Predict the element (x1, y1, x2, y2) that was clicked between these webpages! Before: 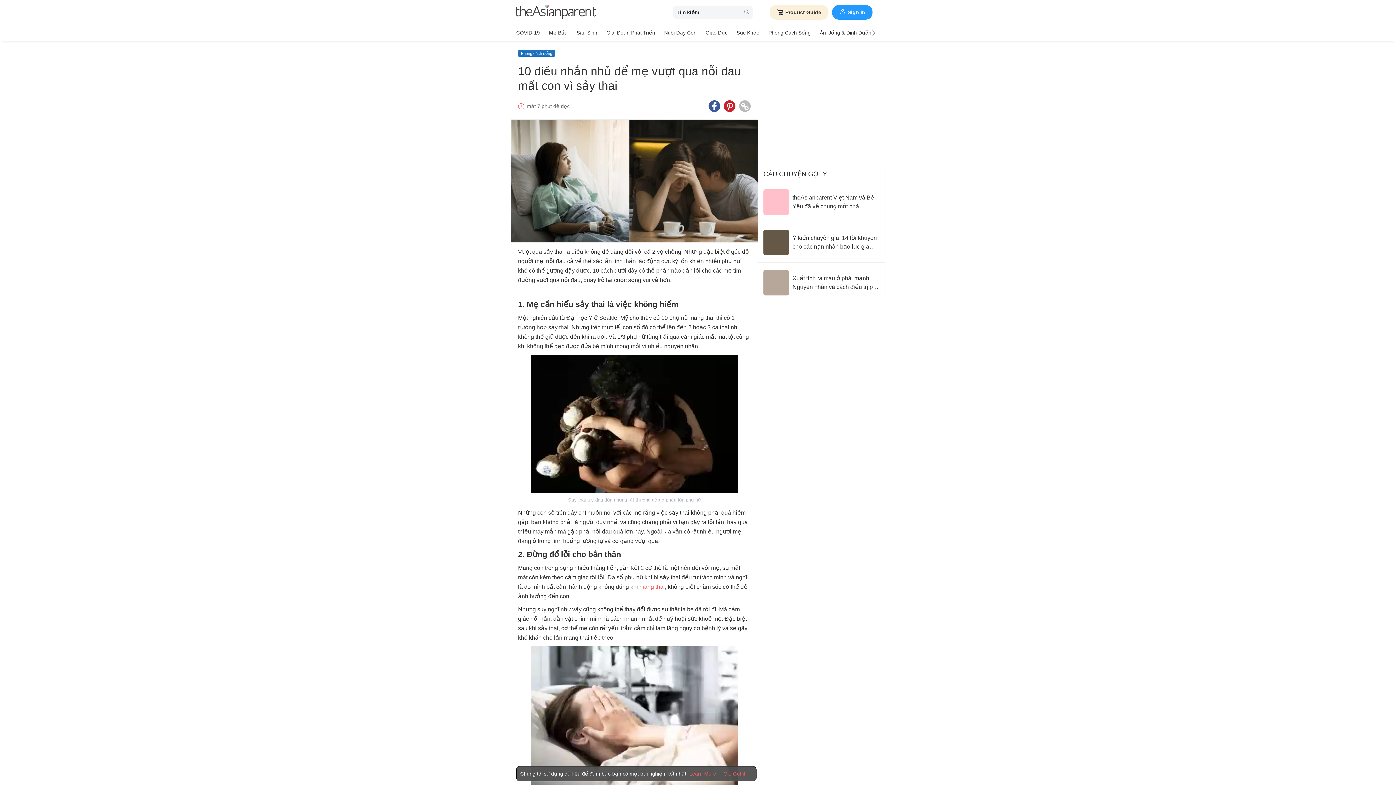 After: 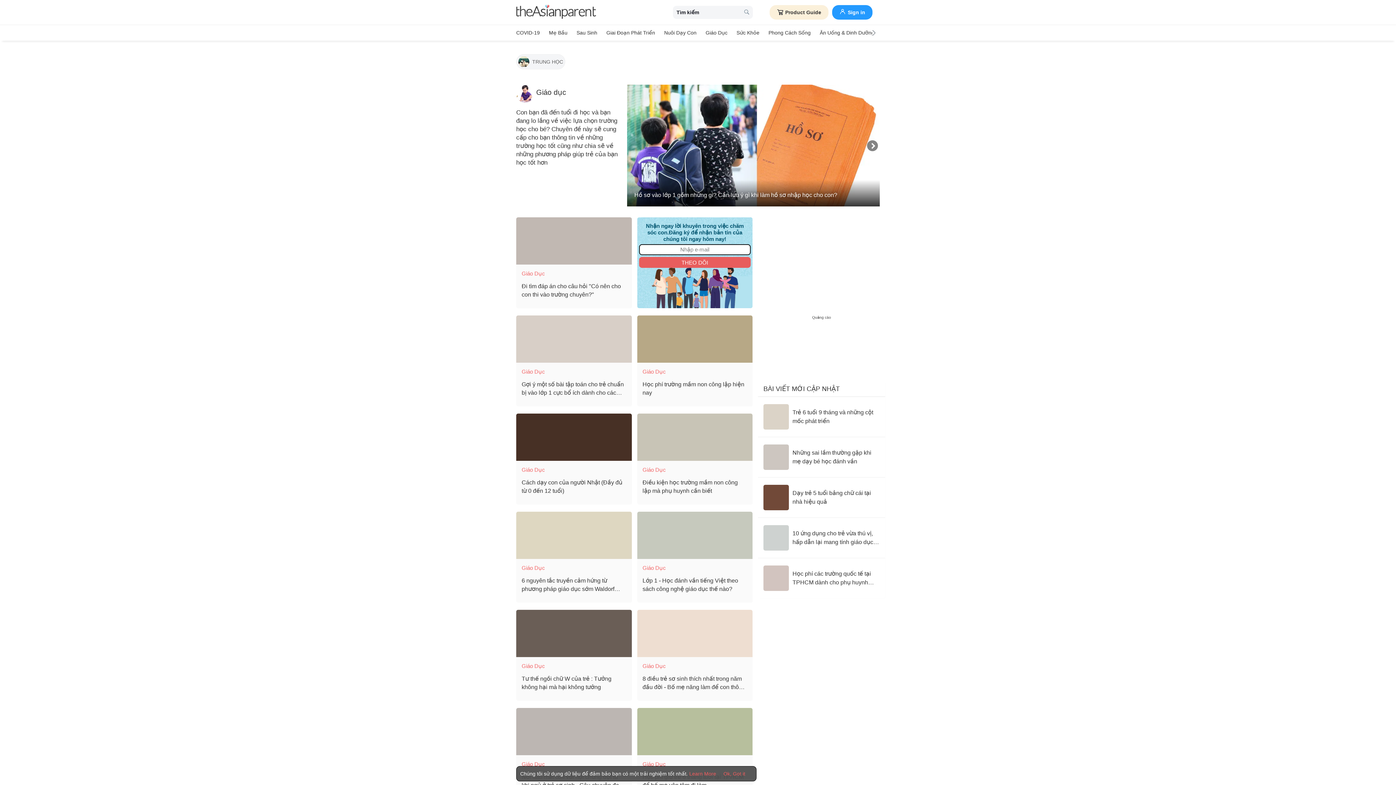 Action: label: Giáo dục bbox: (705, 27, 727, 38)